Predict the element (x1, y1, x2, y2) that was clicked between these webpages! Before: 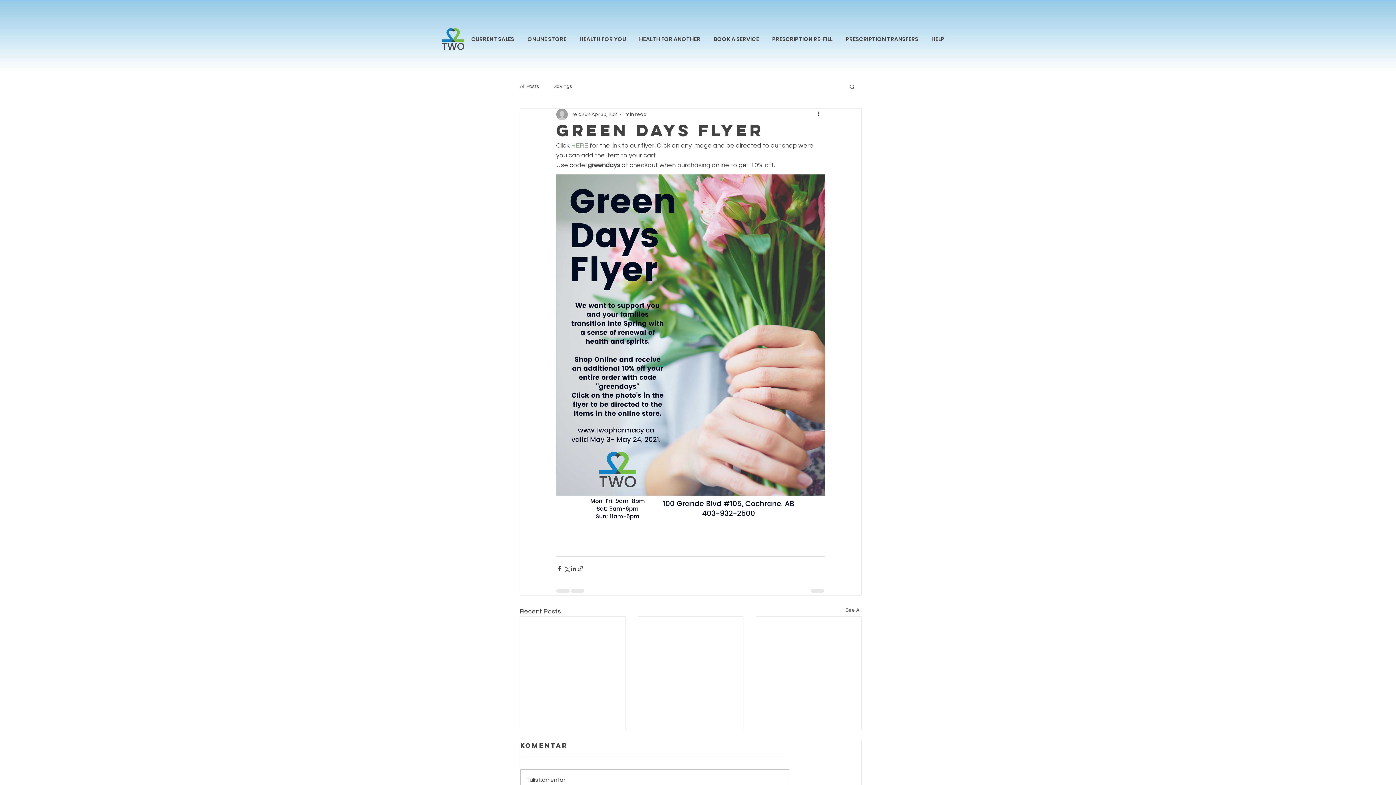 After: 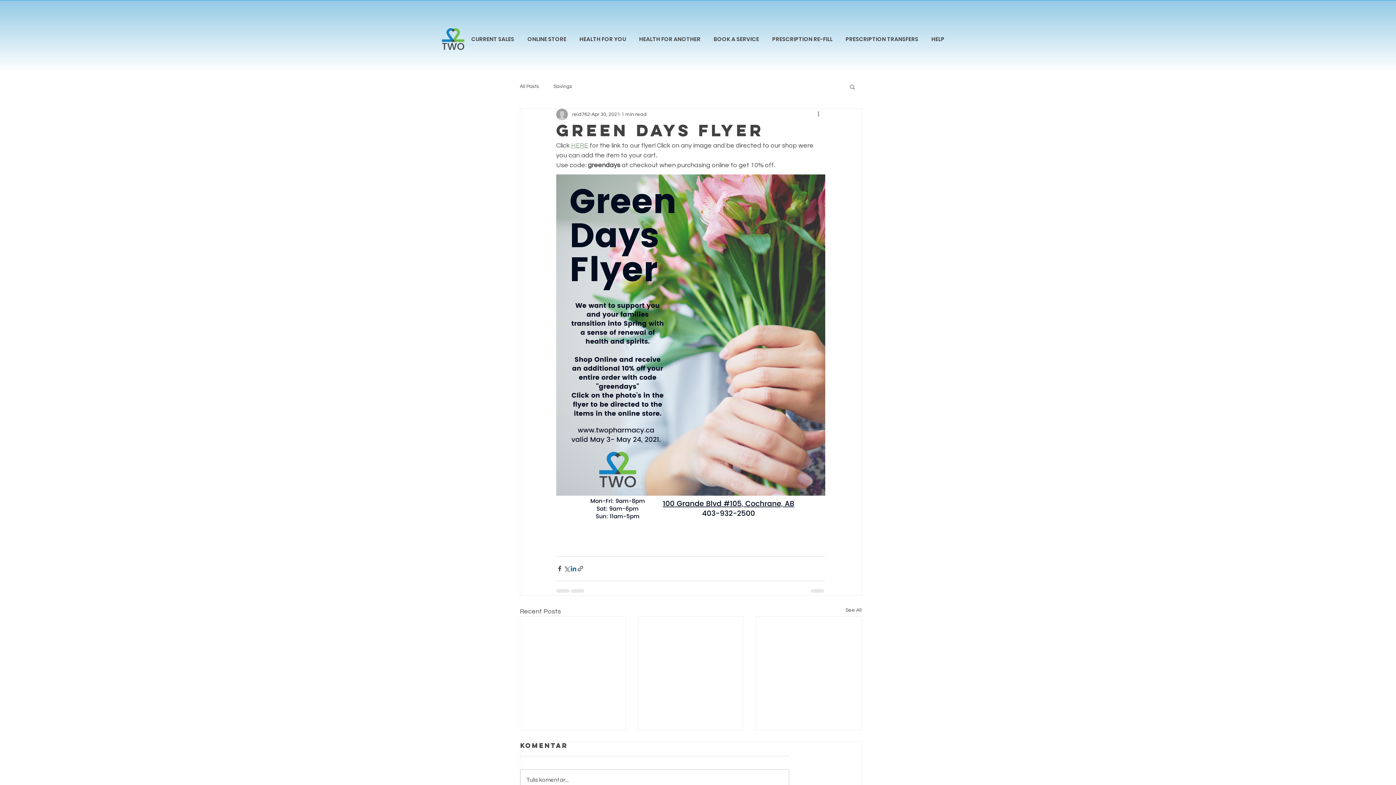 Action: label: Share via LinkedIn bbox: (570, 565, 577, 572)